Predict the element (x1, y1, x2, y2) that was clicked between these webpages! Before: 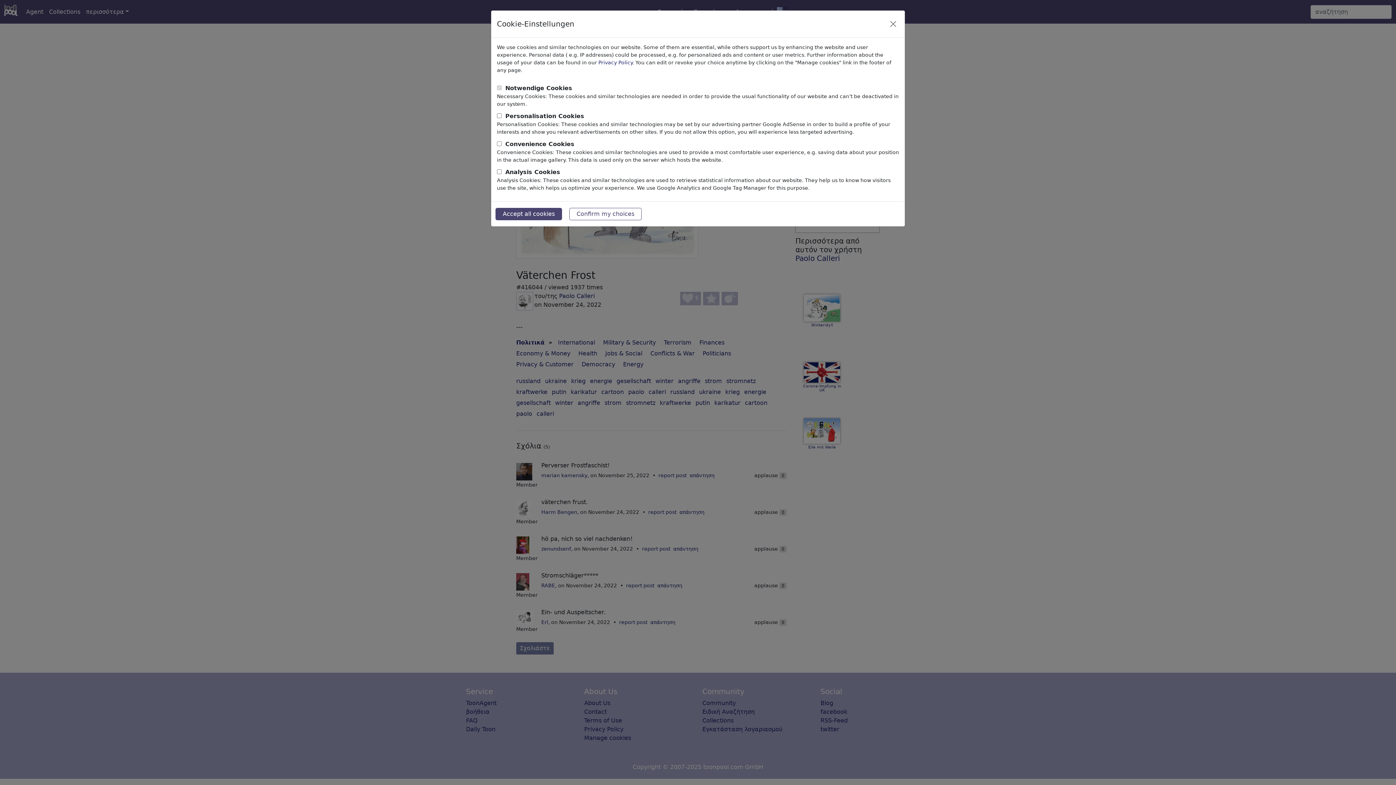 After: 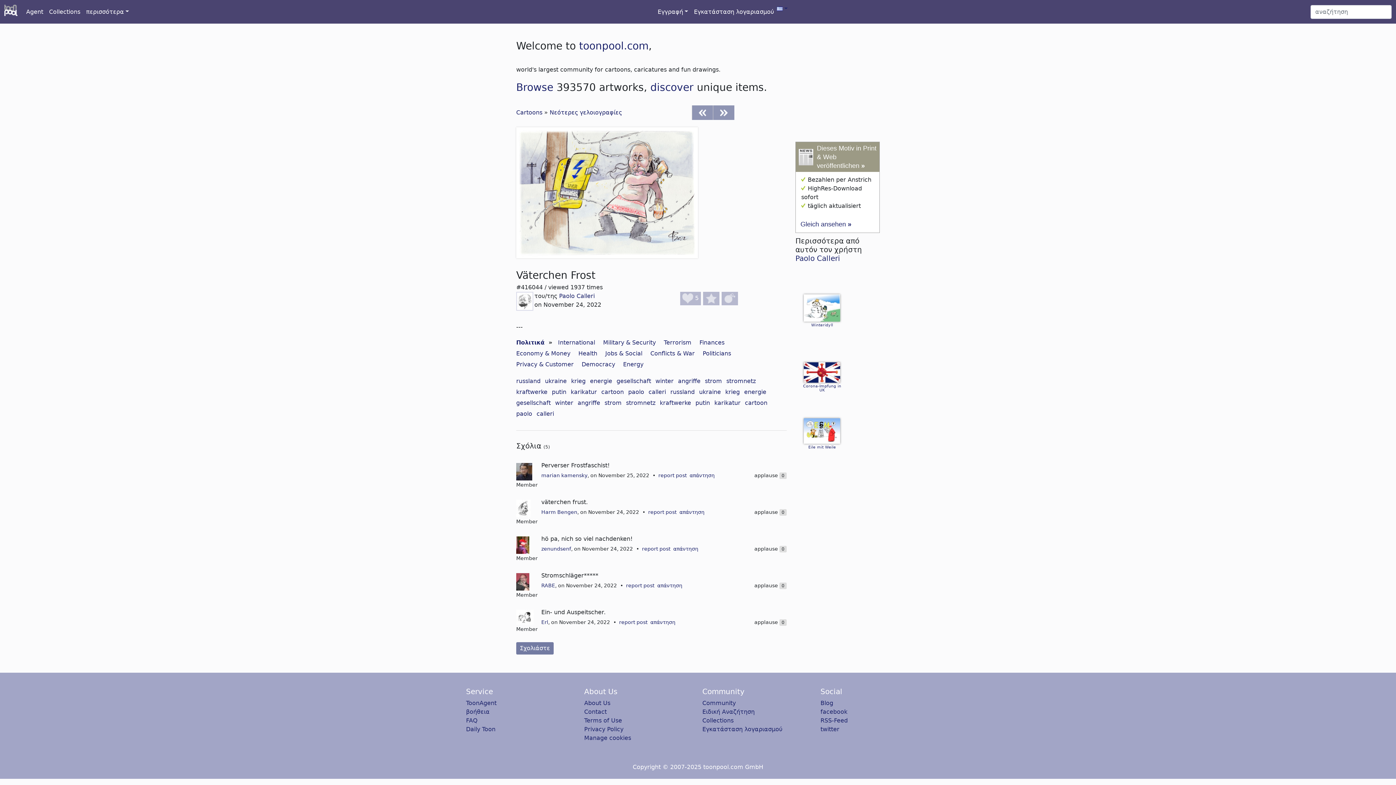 Action: label: Close bbox: (887, 18, 899, 29)